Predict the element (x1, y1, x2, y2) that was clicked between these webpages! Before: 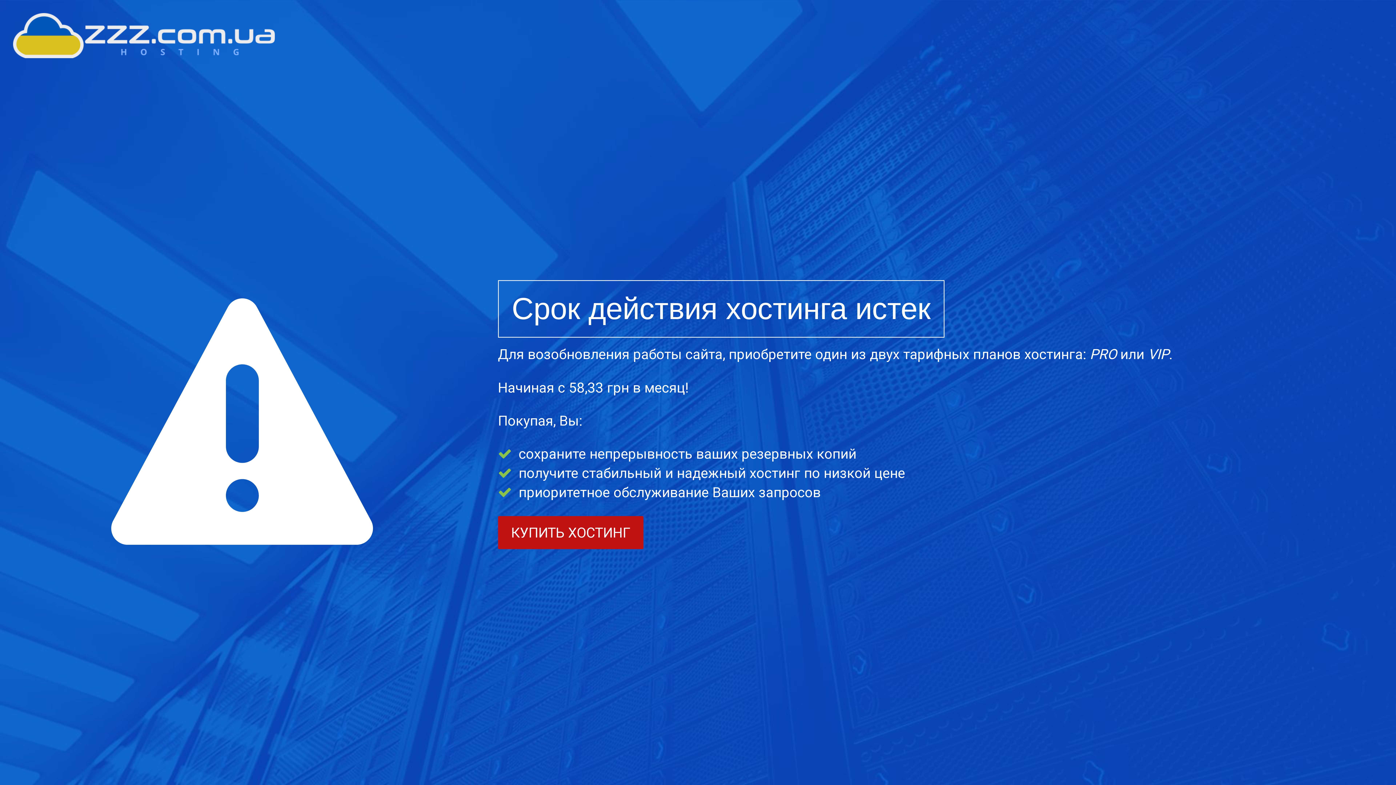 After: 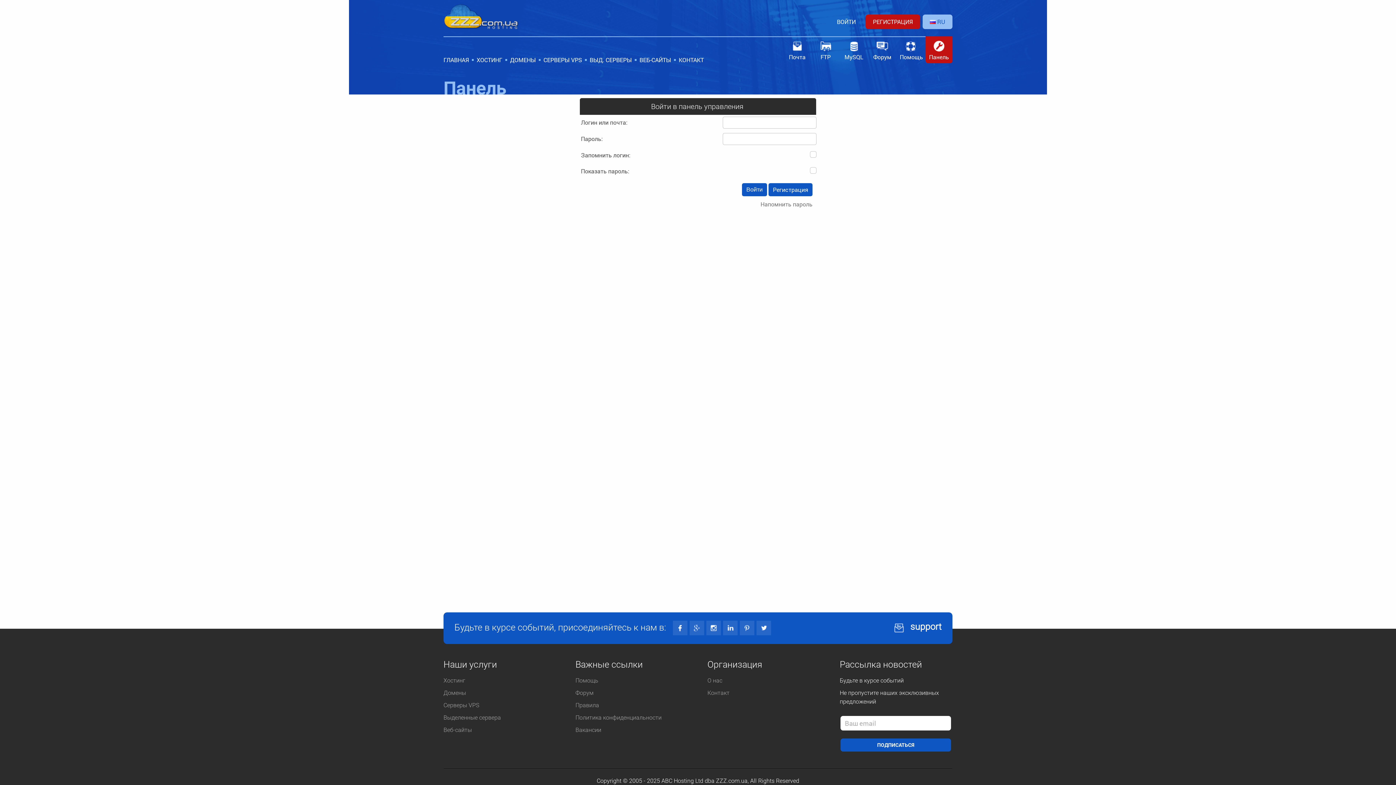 Action: bbox: (498, 516, 643, 549) label: КУПИТЬ ХОСТИНГ